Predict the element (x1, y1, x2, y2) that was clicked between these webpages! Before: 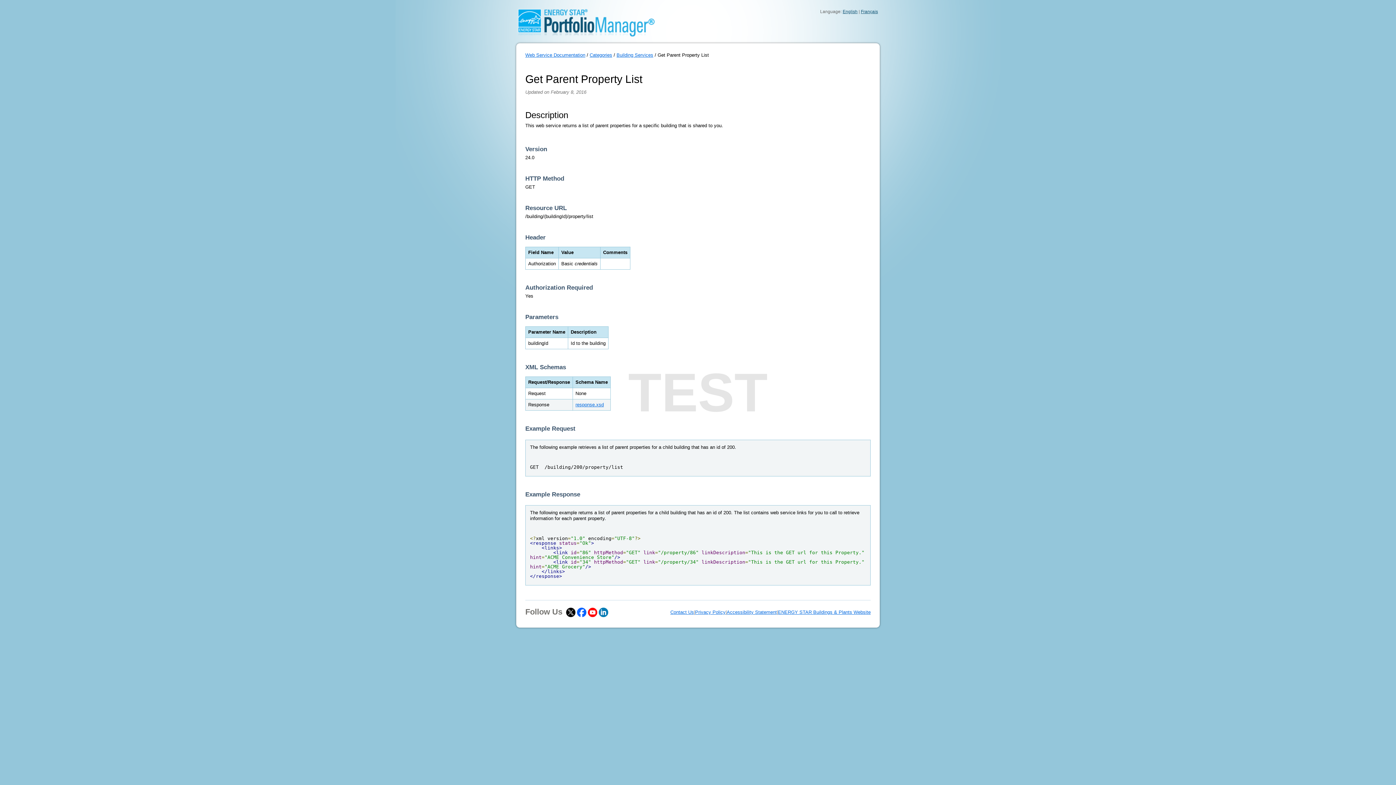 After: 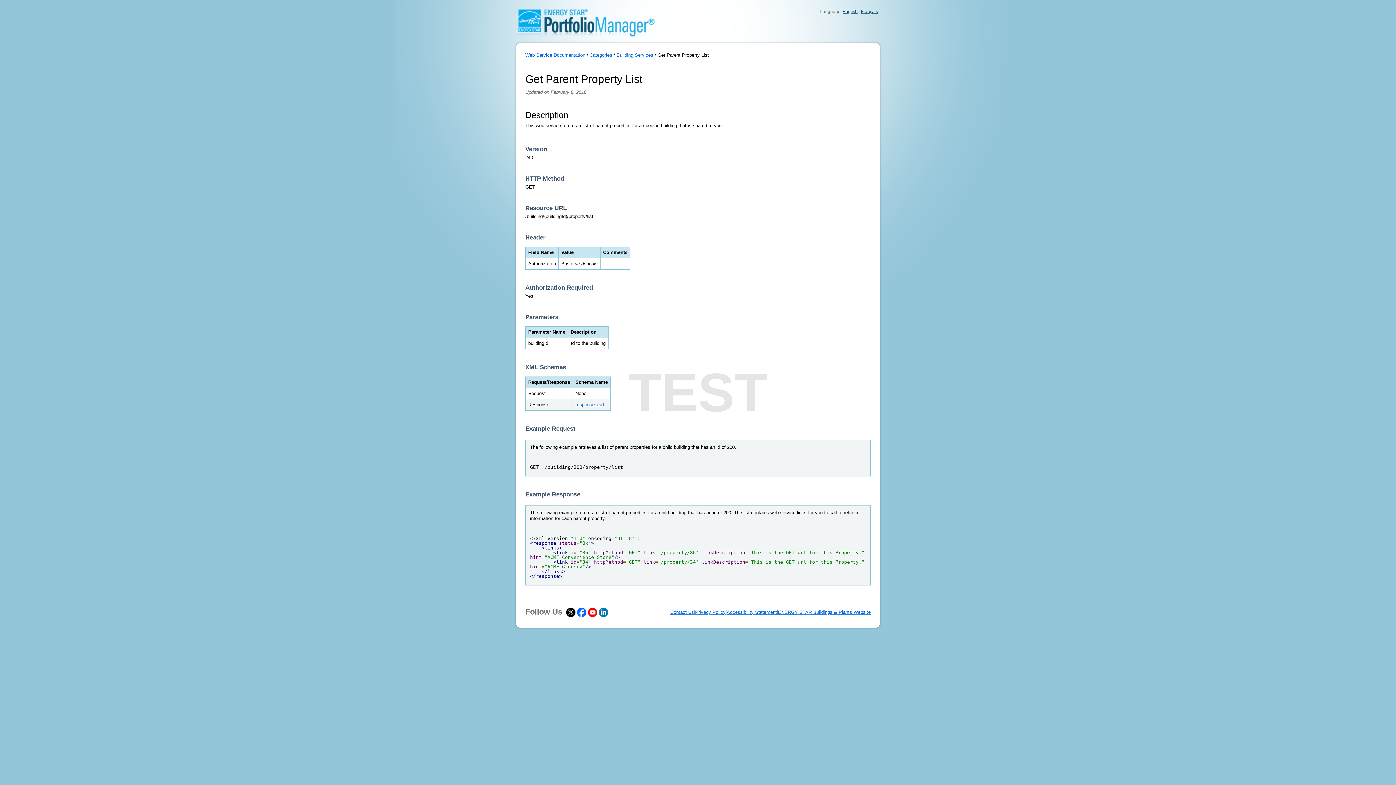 Action: bbox: (842, 9, 857, 14) label: English